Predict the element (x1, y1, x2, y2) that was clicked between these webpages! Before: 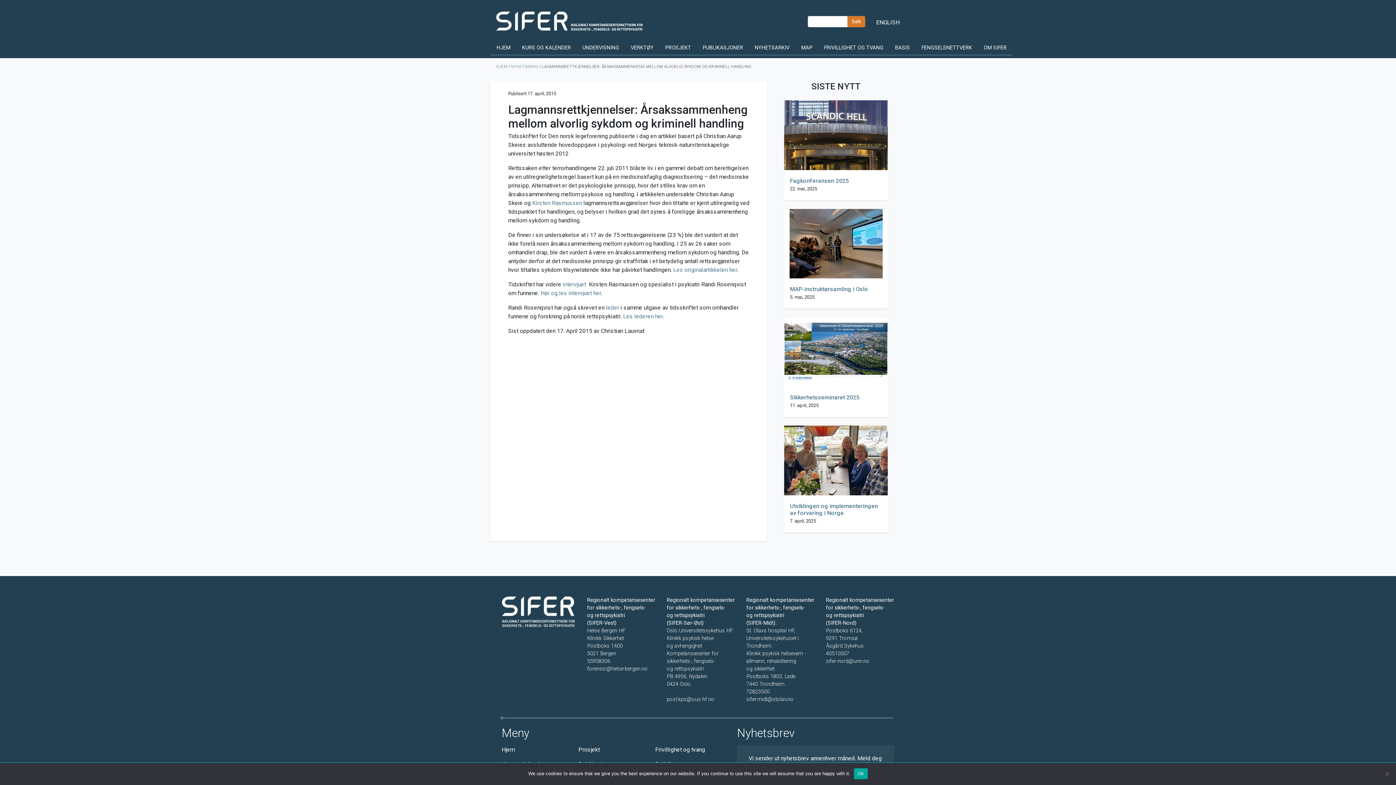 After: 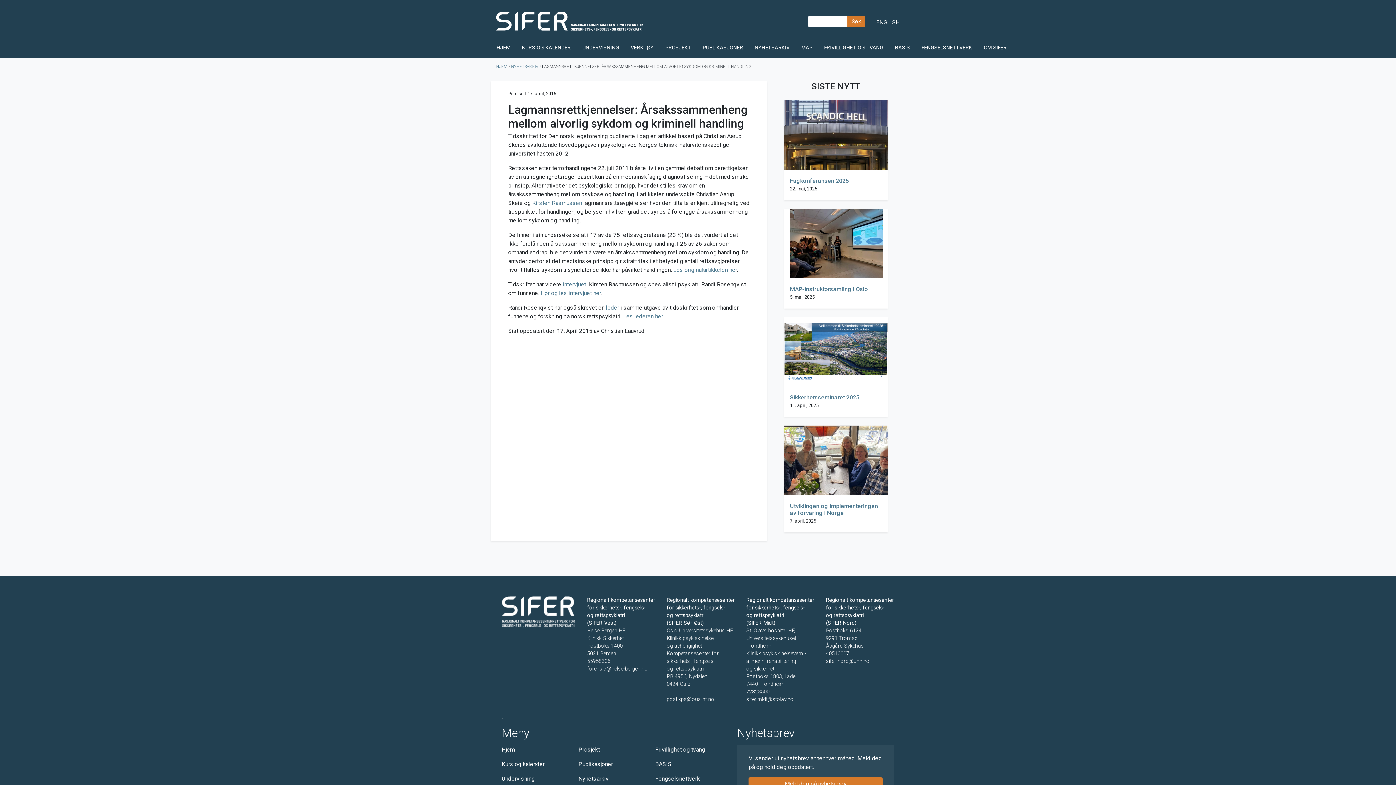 Action: bbox: (854, 768, 867, 779) label: Ok